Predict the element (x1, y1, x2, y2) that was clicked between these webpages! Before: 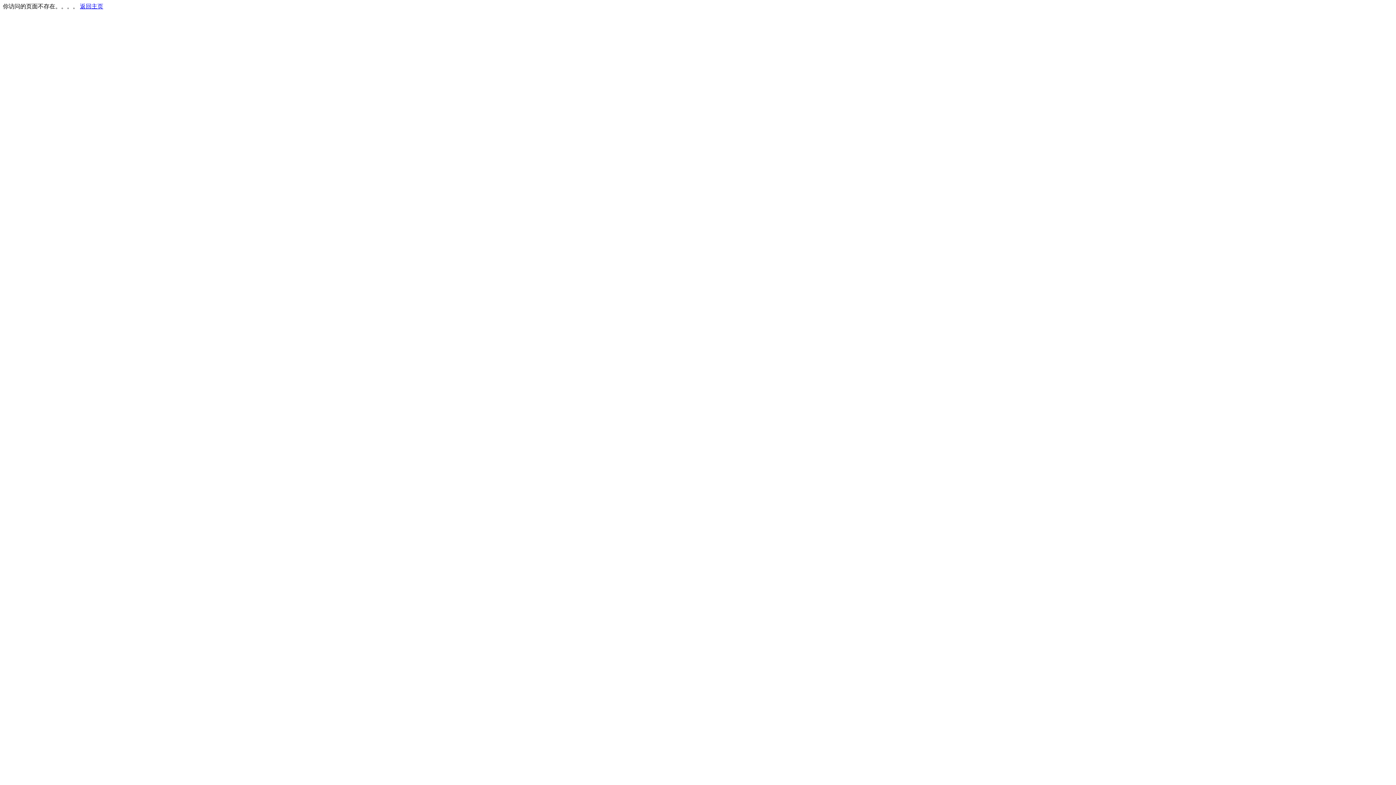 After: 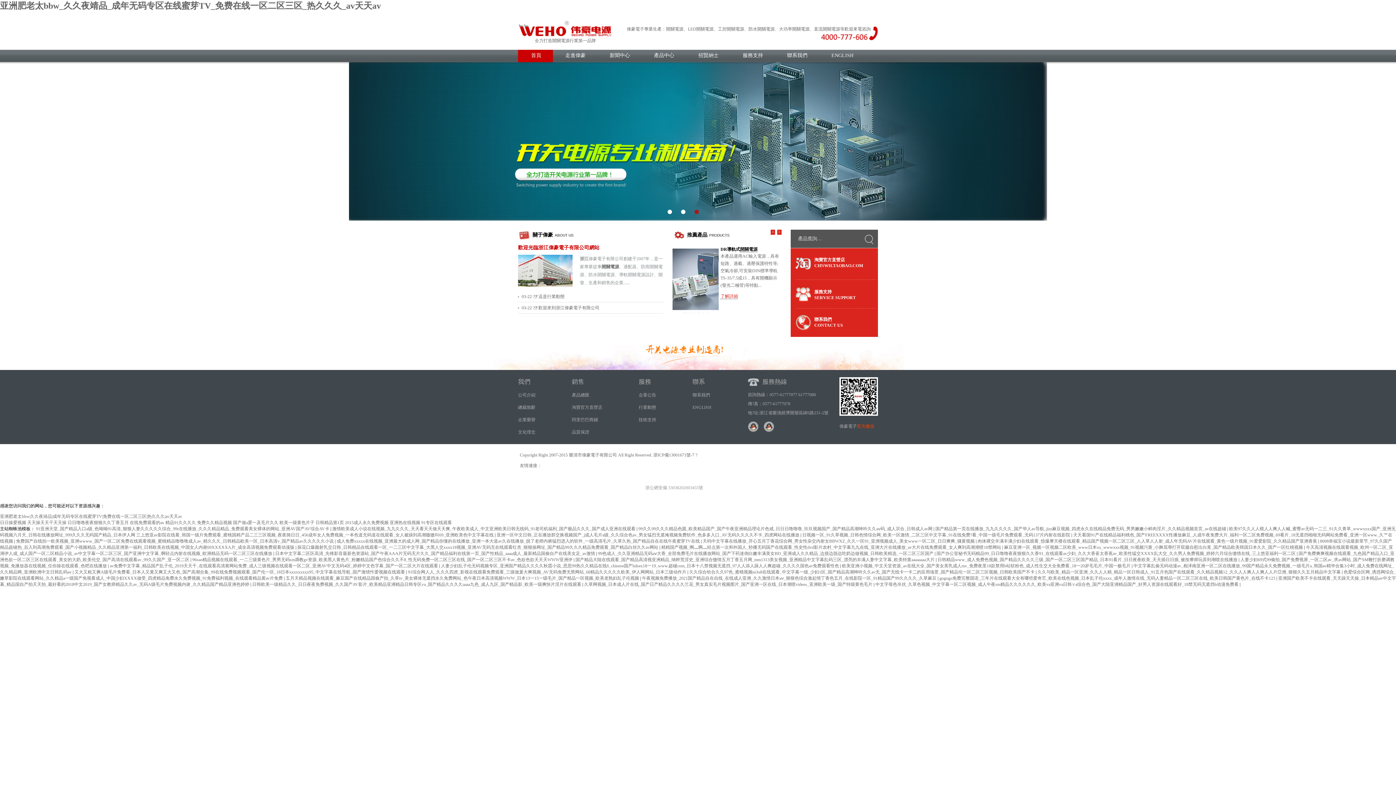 Action: bbox: (80, 3, 103, 9) label: 返回主页